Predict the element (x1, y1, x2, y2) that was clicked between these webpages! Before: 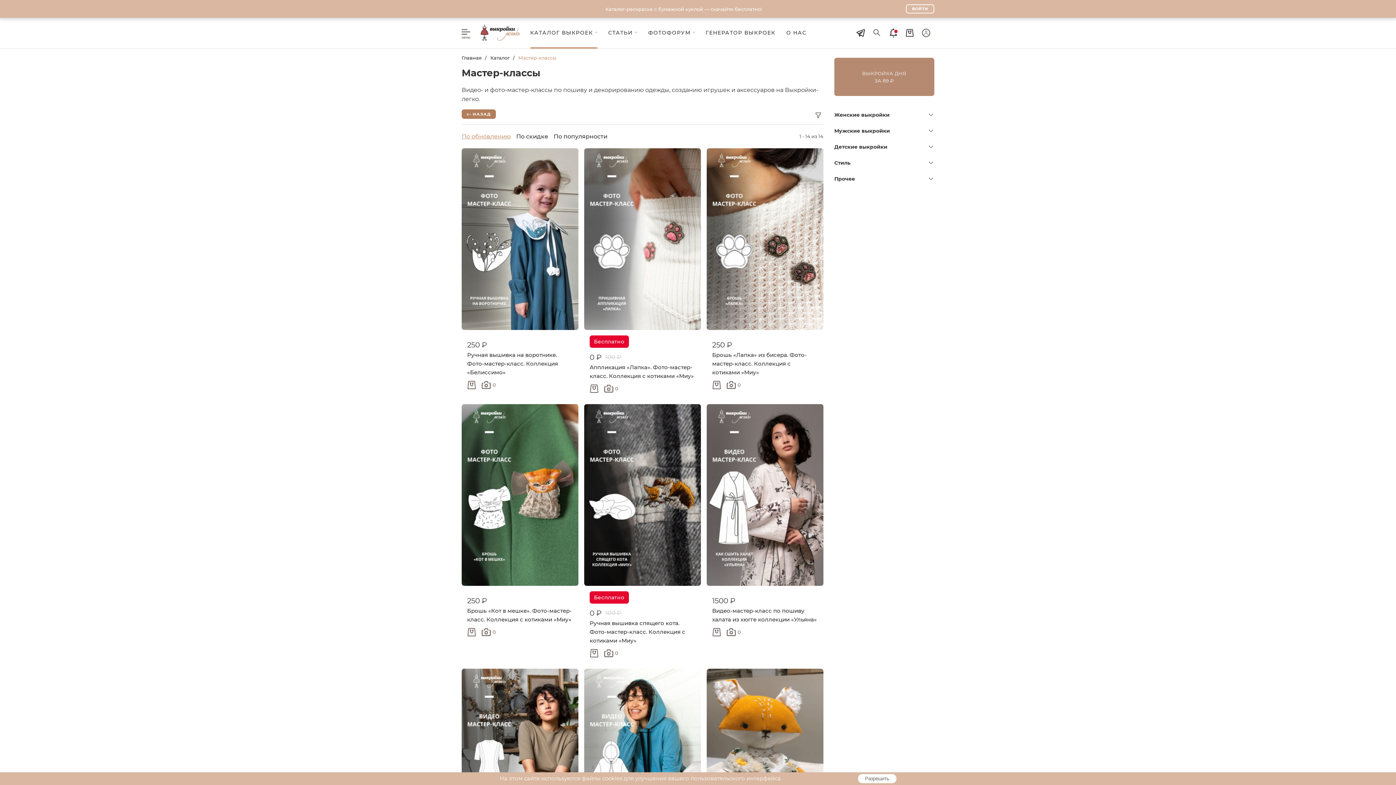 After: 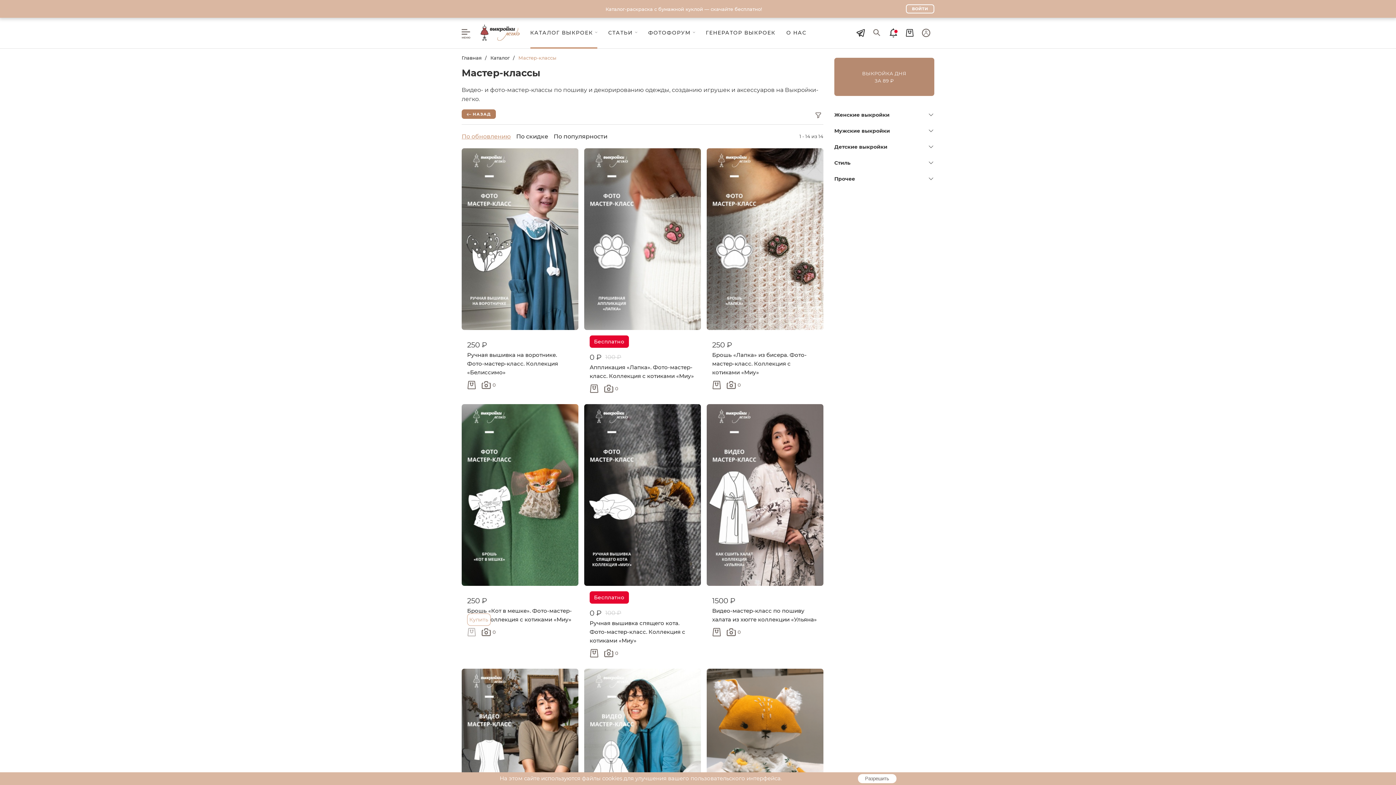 Action: bbox: (467, 627, 478, 637)